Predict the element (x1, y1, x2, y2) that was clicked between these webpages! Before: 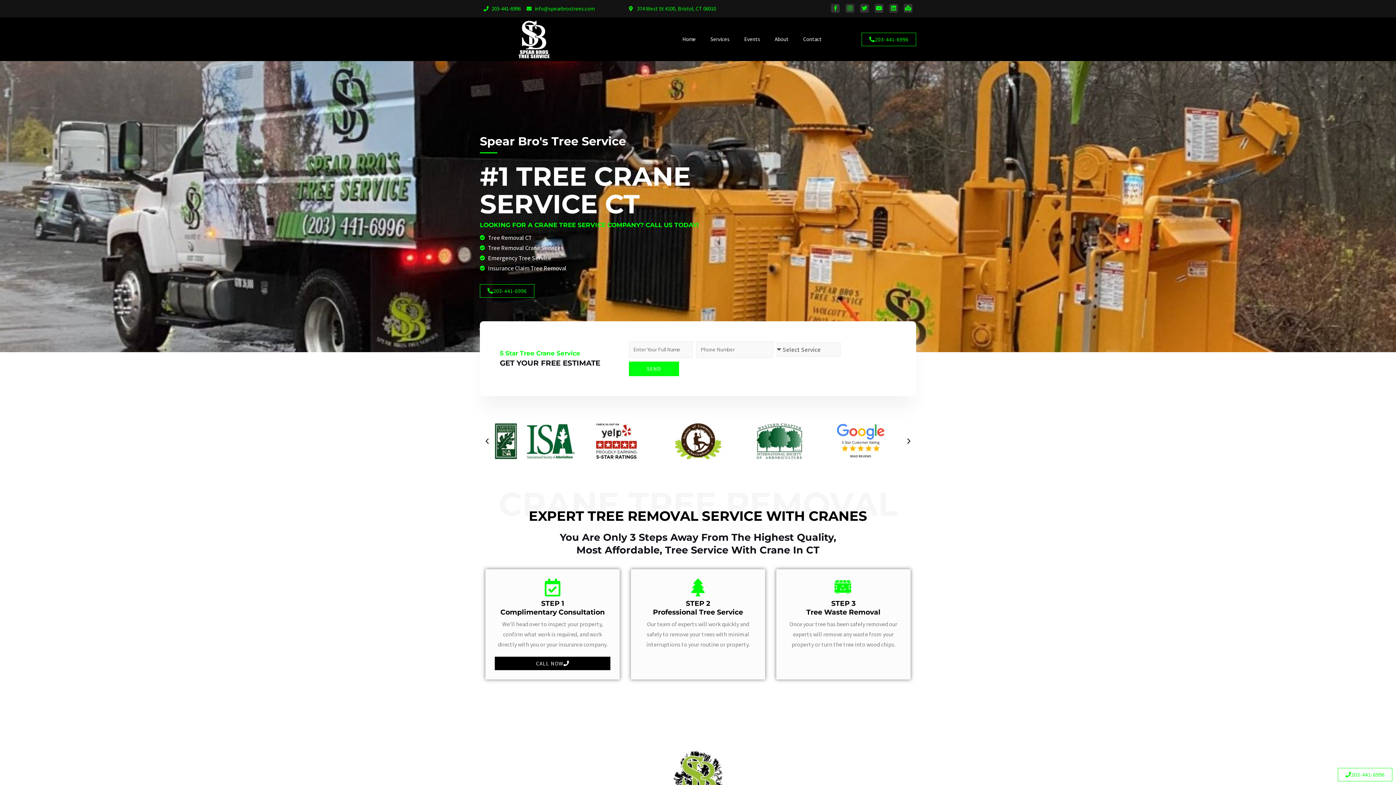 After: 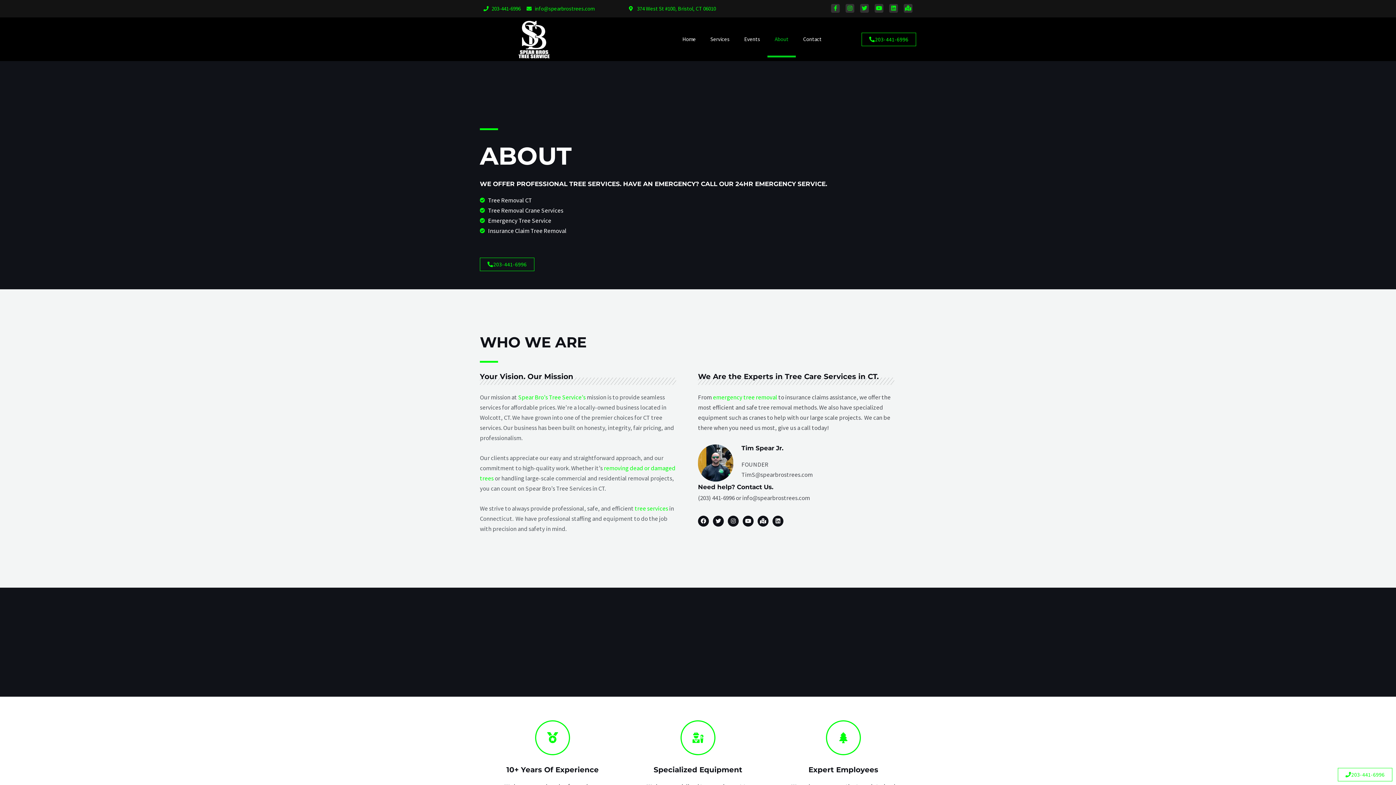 Action: label: About bbox: (767, 21, 796, 57)